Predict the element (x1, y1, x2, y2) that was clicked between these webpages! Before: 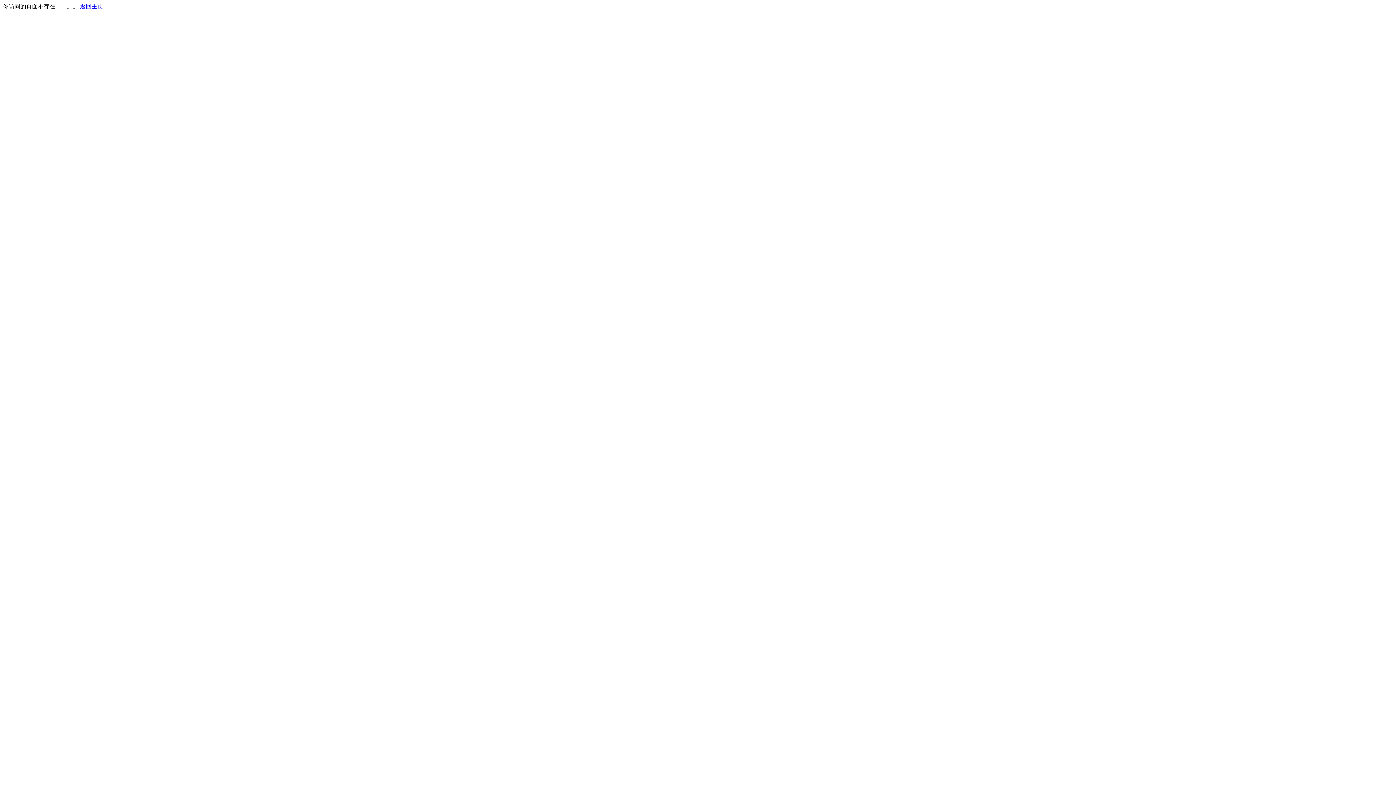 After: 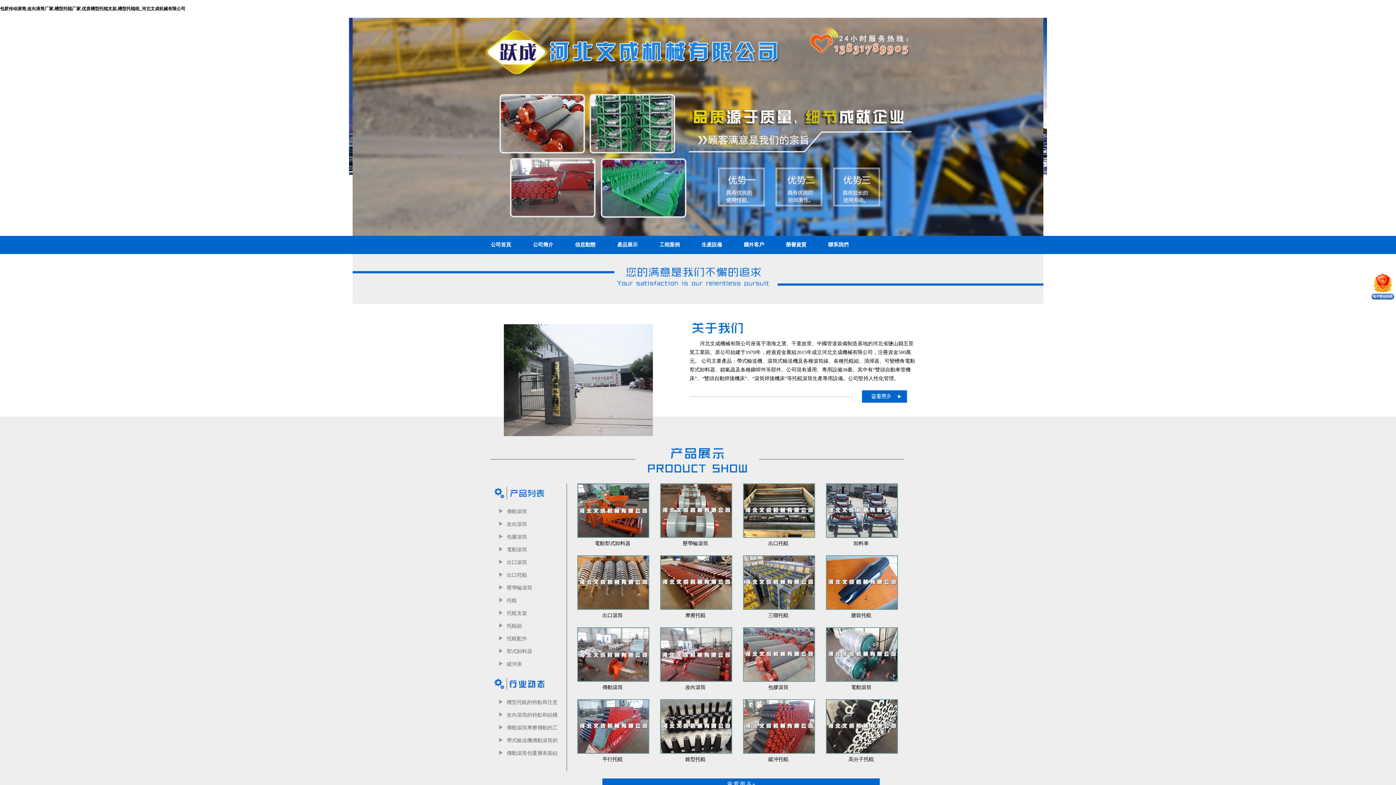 Action: label: 返回主页 bbox: (80, 3, 103, 9)